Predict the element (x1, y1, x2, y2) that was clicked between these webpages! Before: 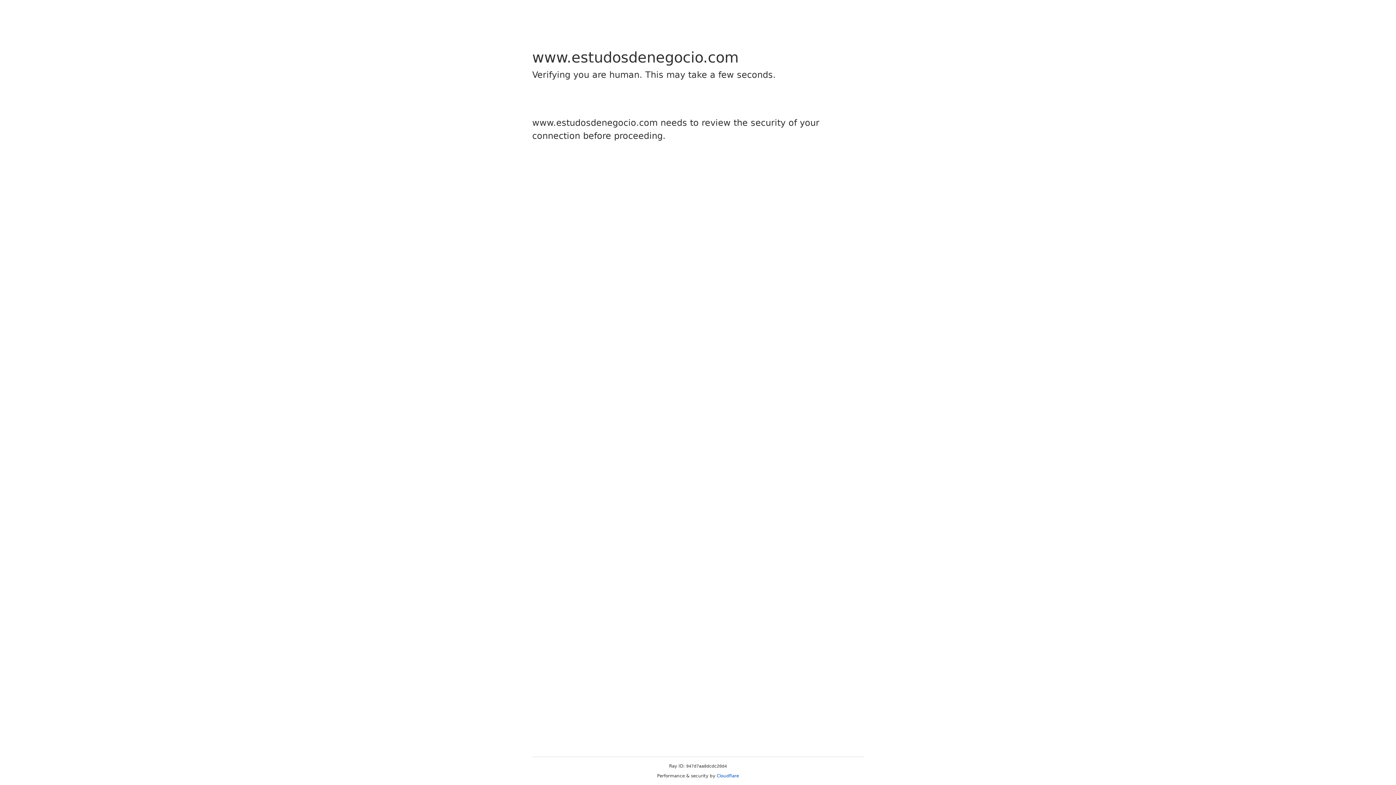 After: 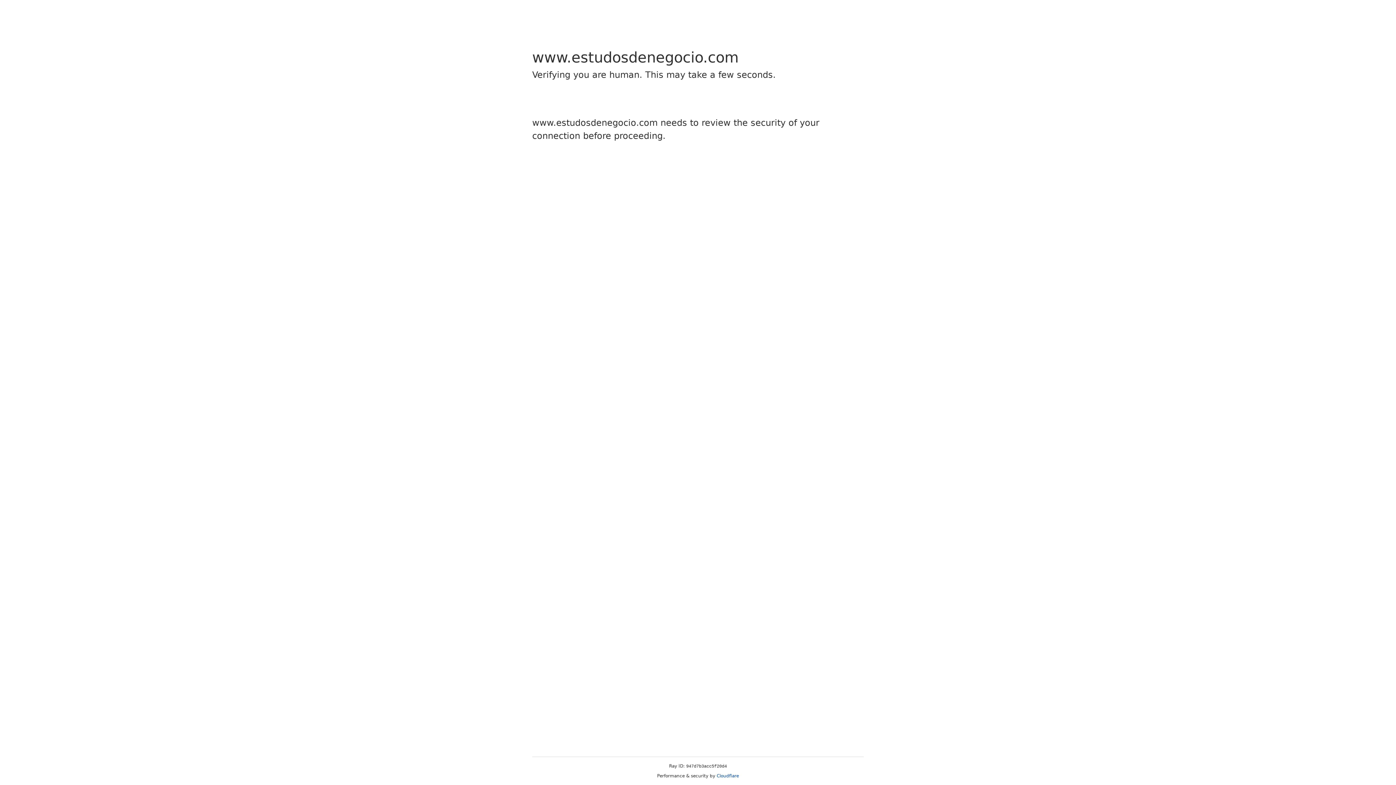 Action: label: Cloudflare bbox: (716, 773, 739, 778)